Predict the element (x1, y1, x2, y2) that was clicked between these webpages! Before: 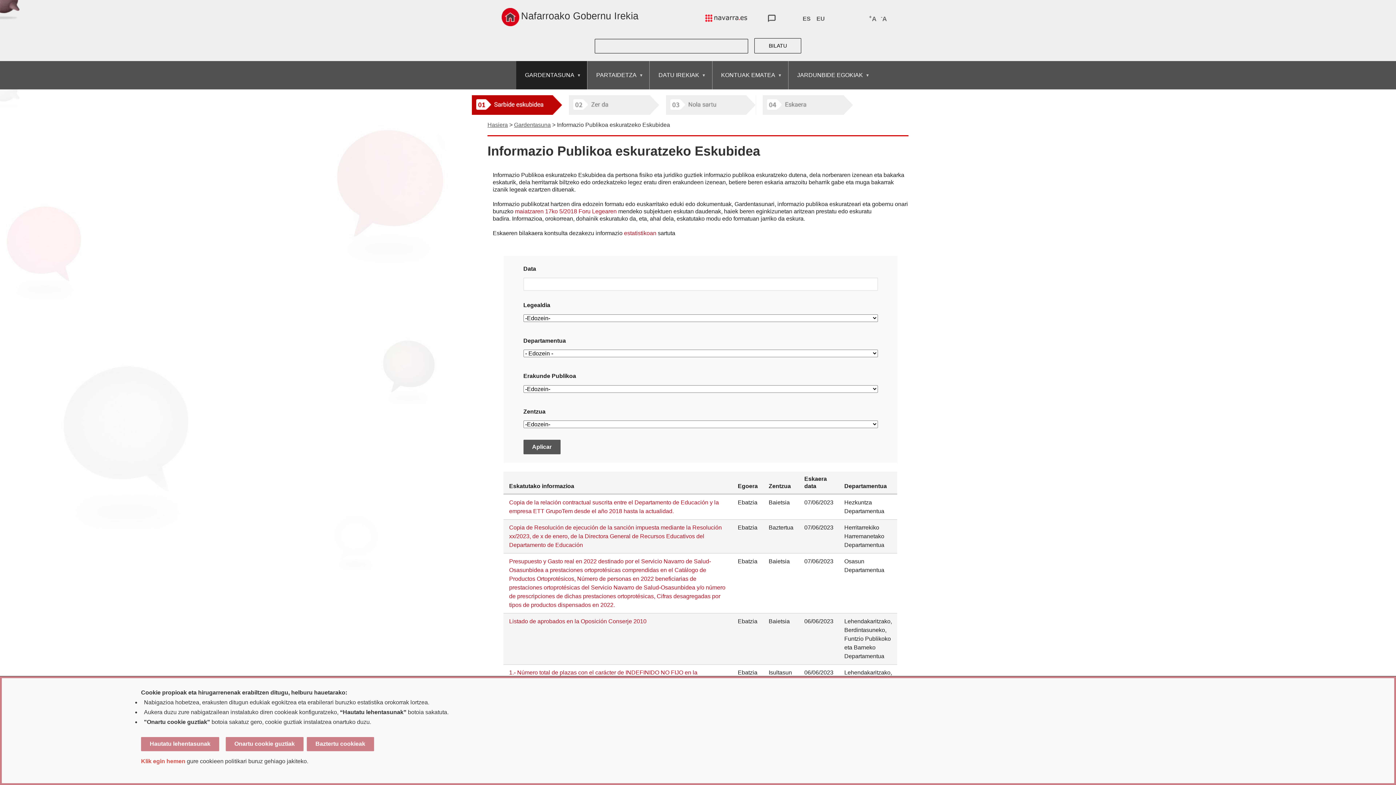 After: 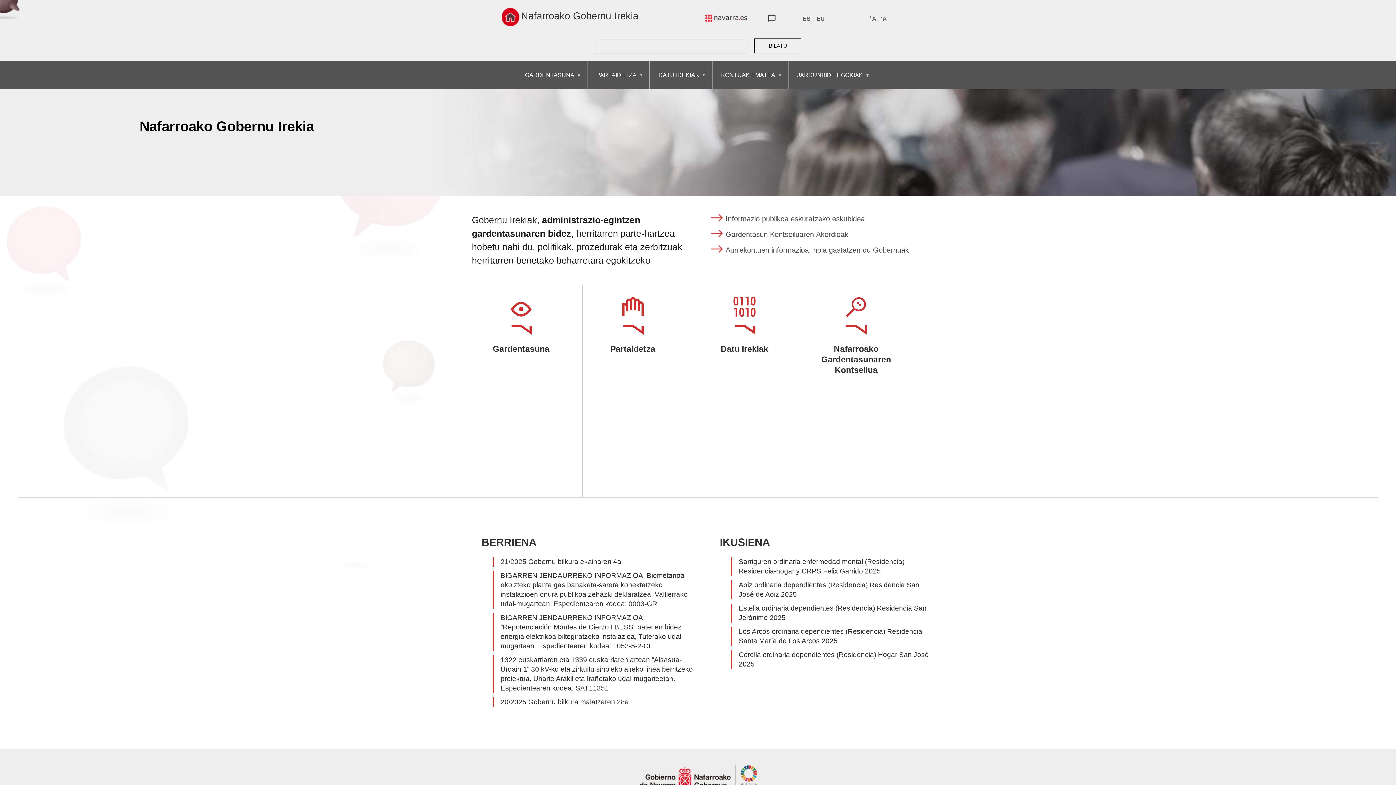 Action: bbox: (487, 121, 508, 128) label: Hasiera